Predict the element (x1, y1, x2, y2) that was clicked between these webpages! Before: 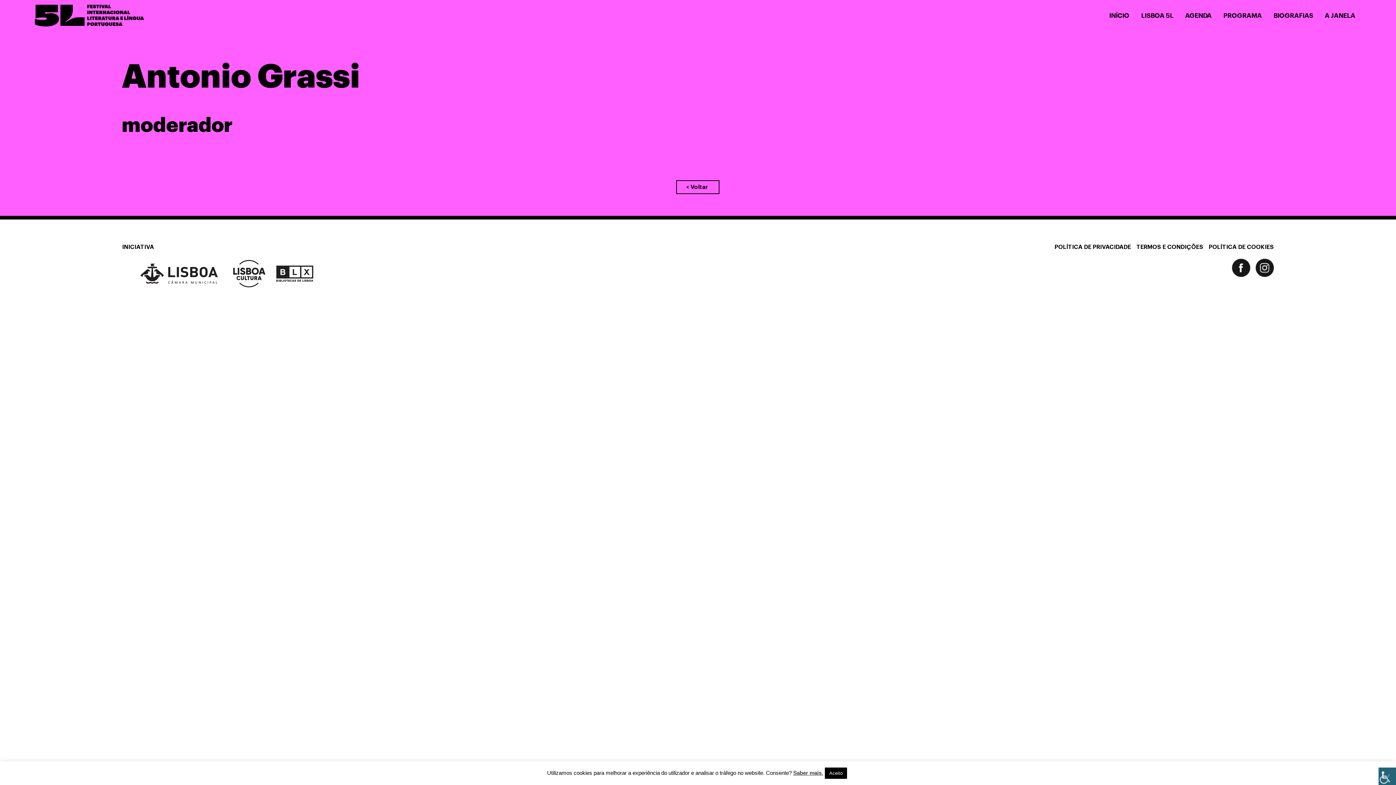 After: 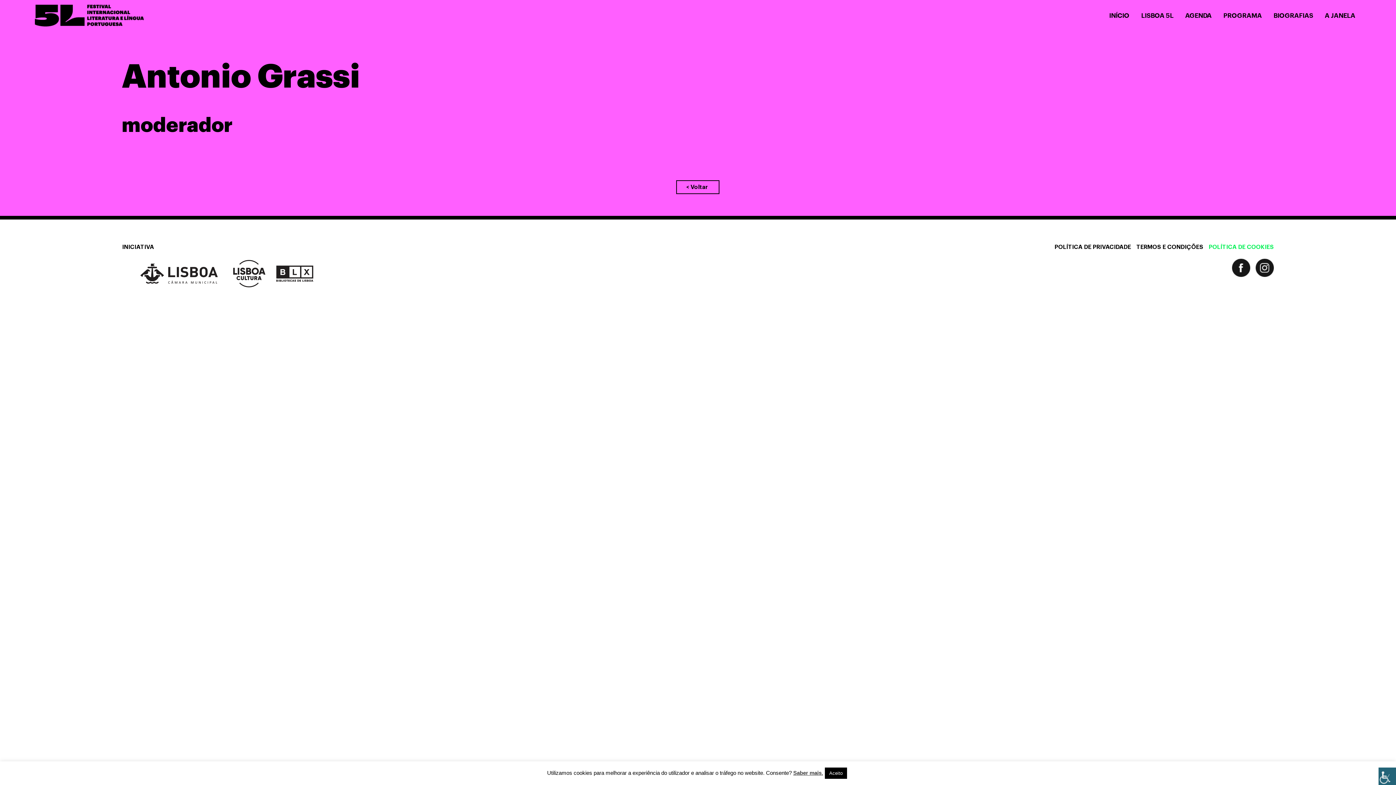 Action: label: POLÍTICA DE COOKIES bbox: (1209, 244, 1274, 250)